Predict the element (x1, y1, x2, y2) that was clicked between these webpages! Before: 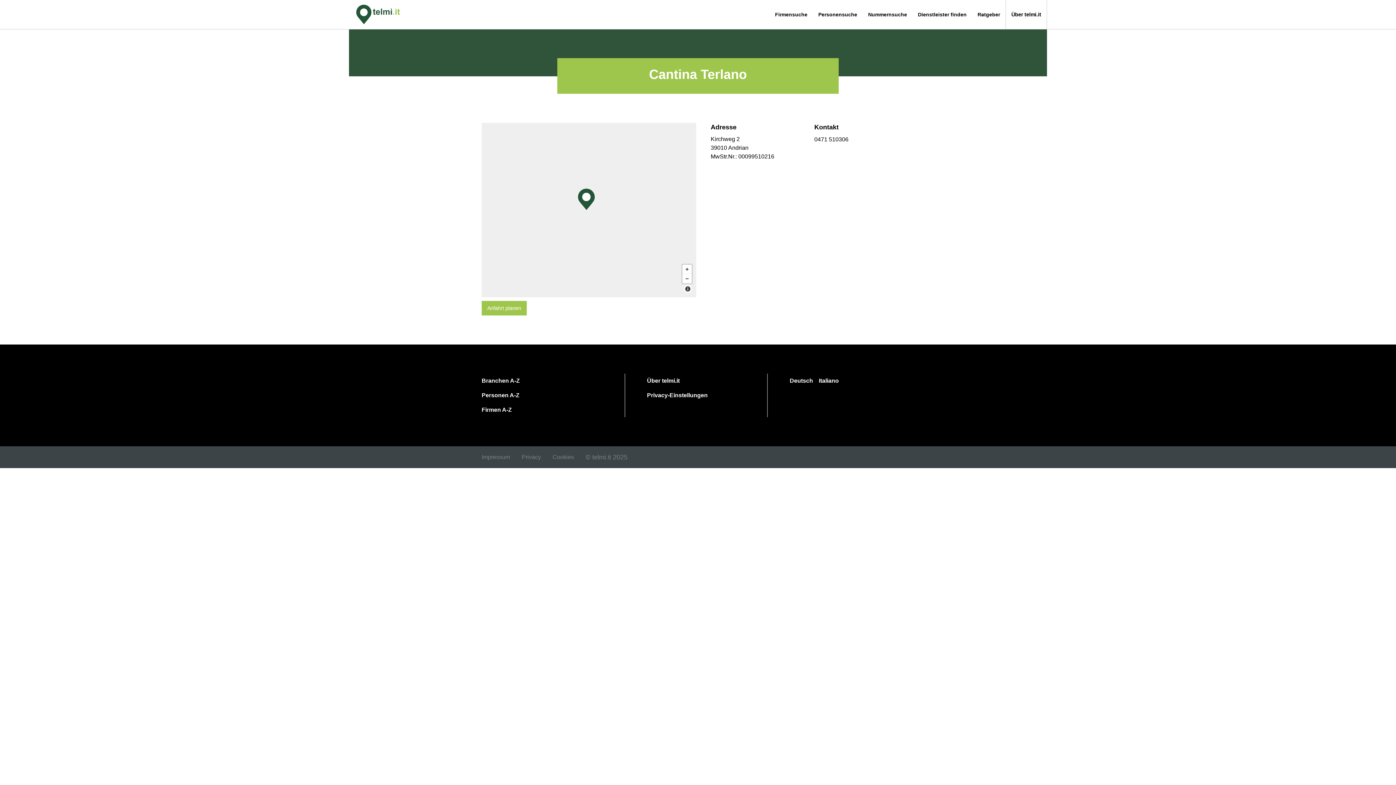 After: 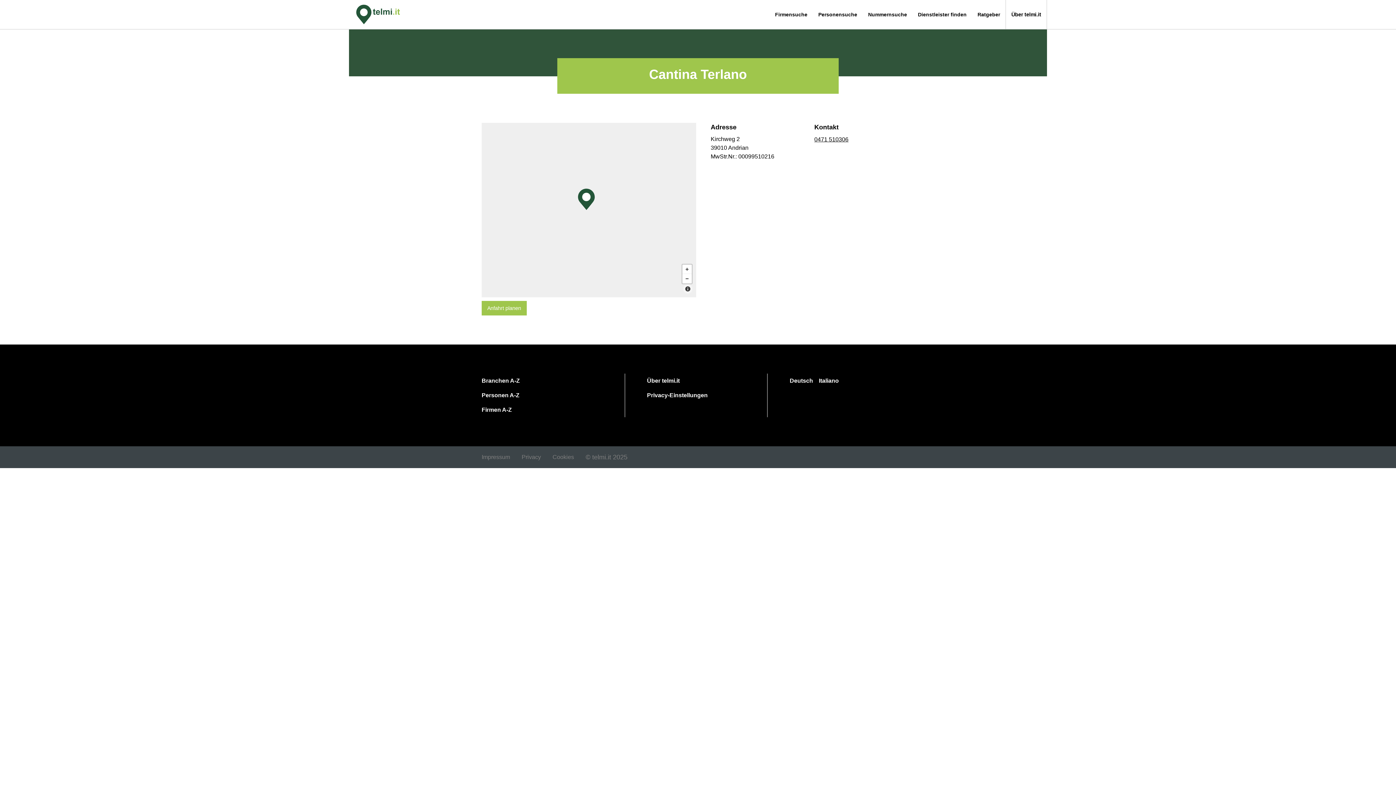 Action: bbox: (814, 134, 848, 144) label: 0471 510306